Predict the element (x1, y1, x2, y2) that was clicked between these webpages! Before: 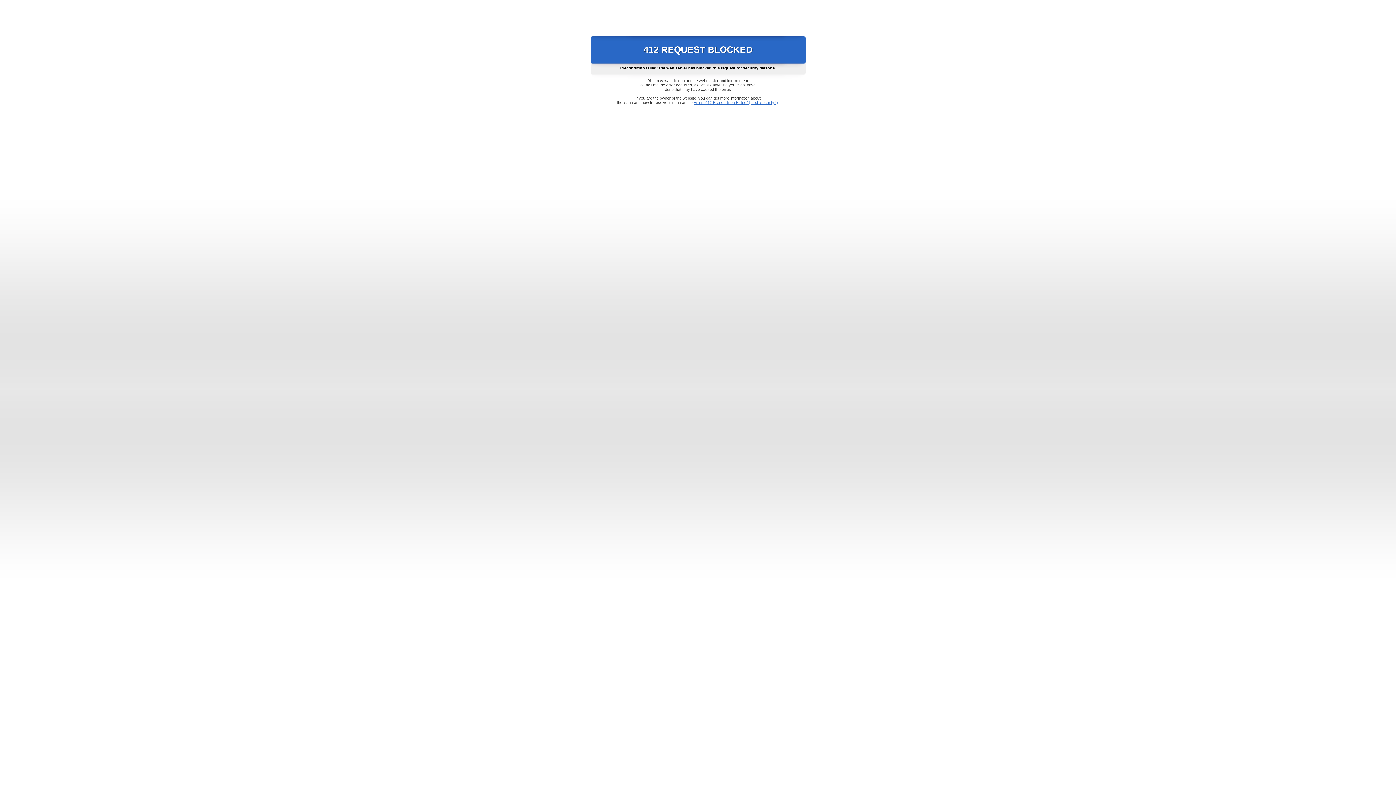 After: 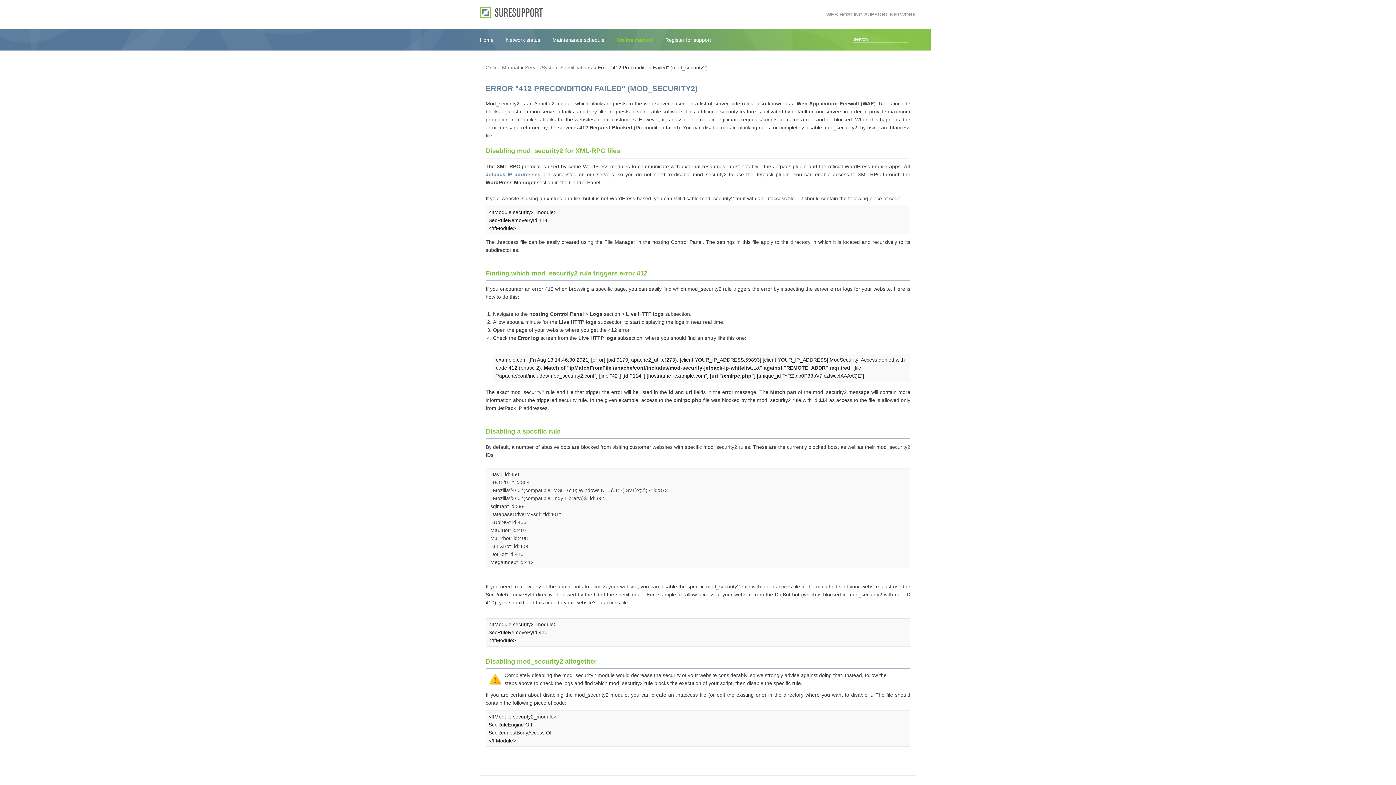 Action: label: Error "412 Precondition Failed" (mod_security2) bbox: (693, 100, 778, 104)